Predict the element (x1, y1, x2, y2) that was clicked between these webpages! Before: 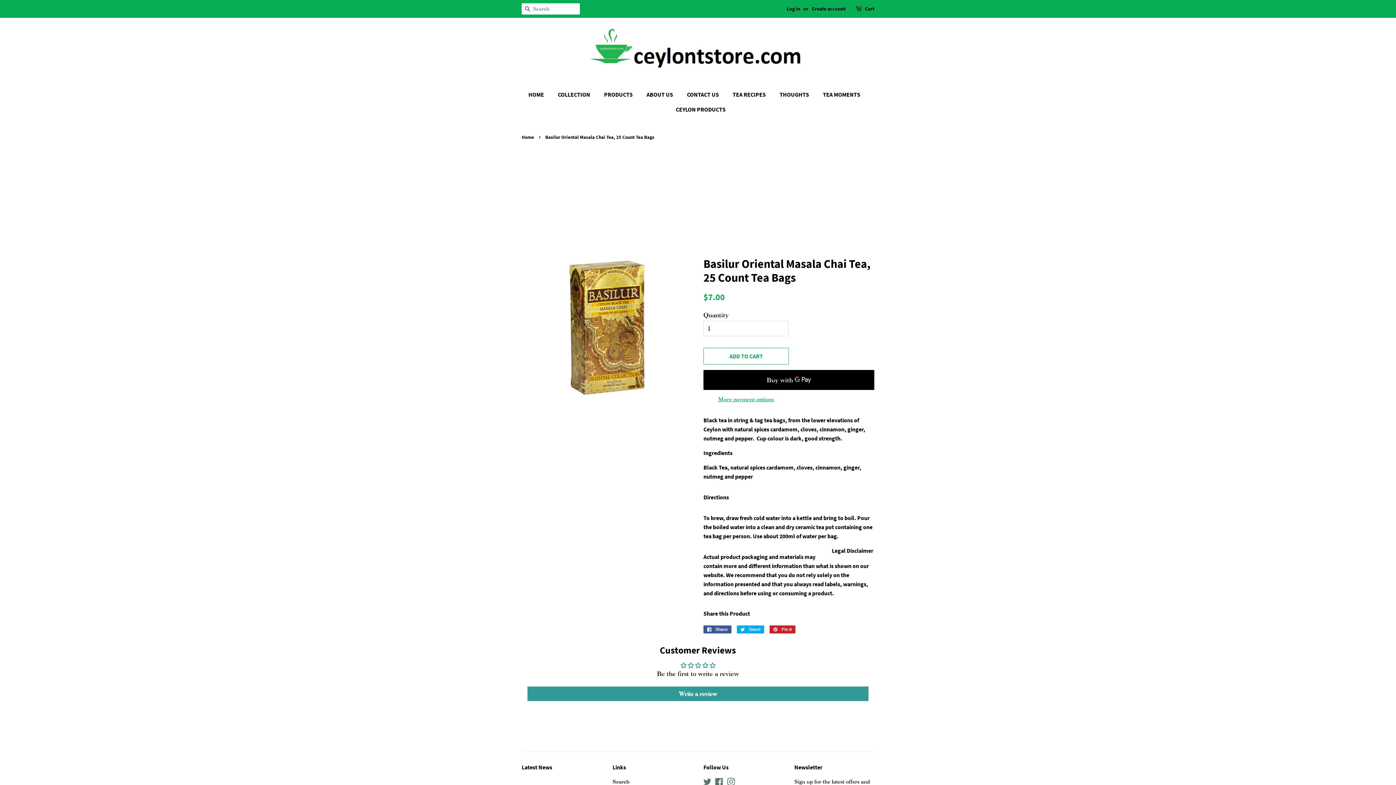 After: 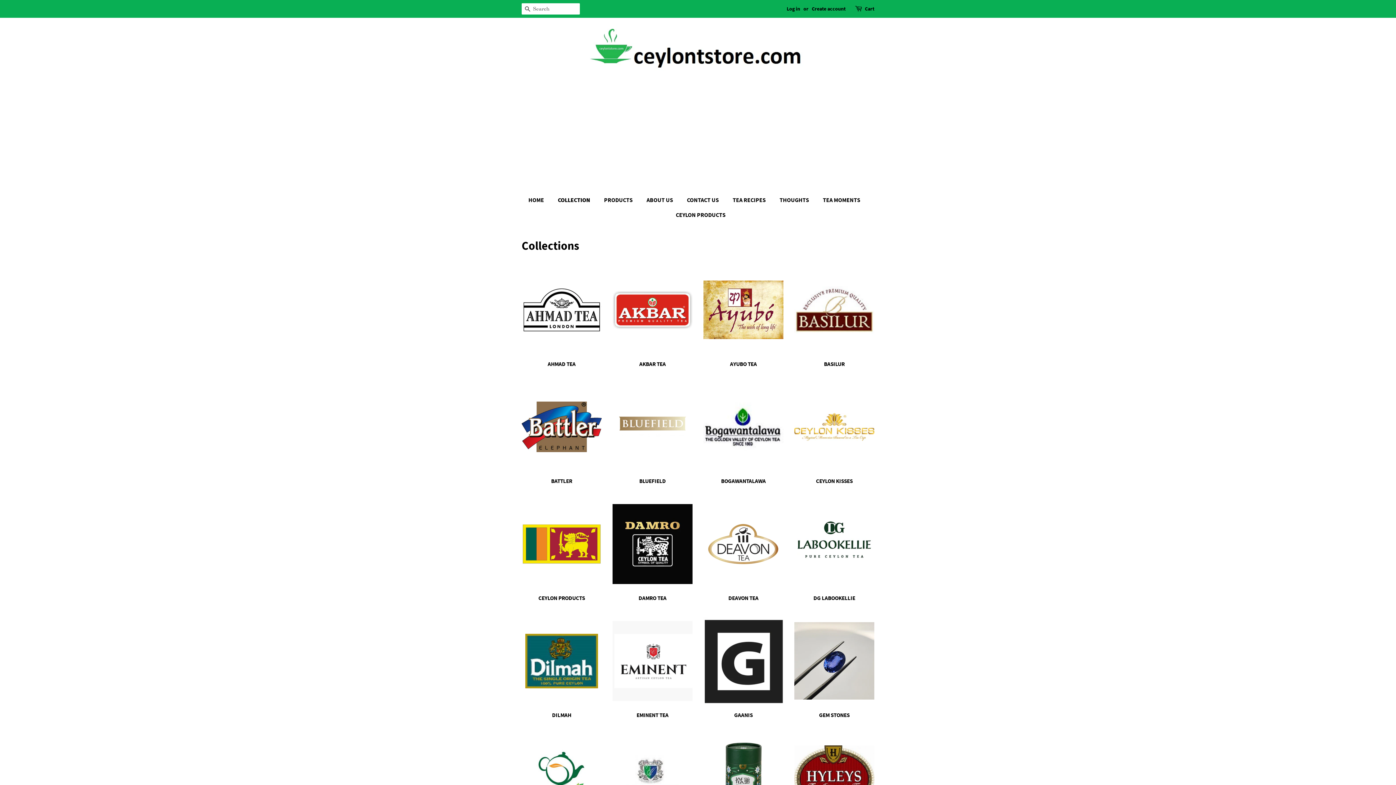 Action: label: COLLECTION bbox: (552, 87, 597, 102)